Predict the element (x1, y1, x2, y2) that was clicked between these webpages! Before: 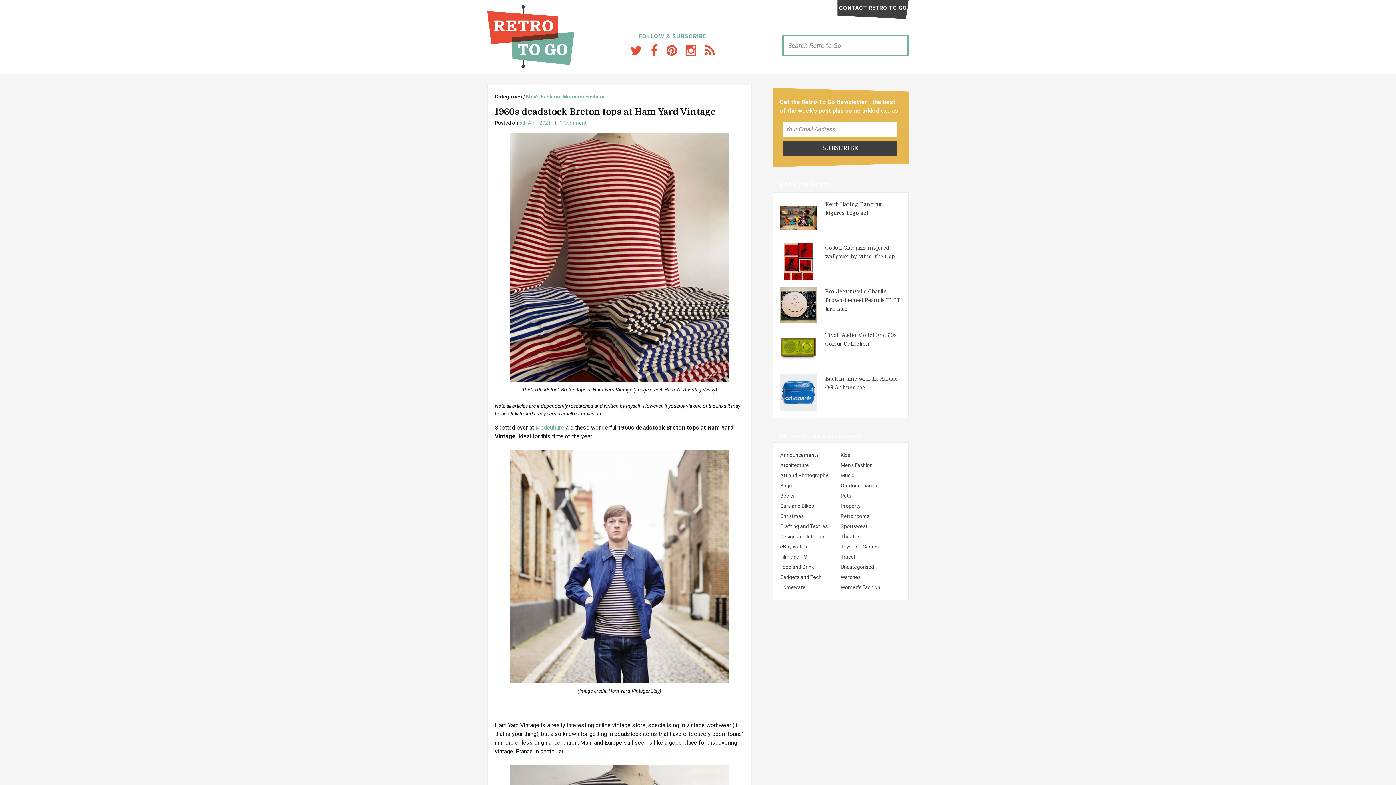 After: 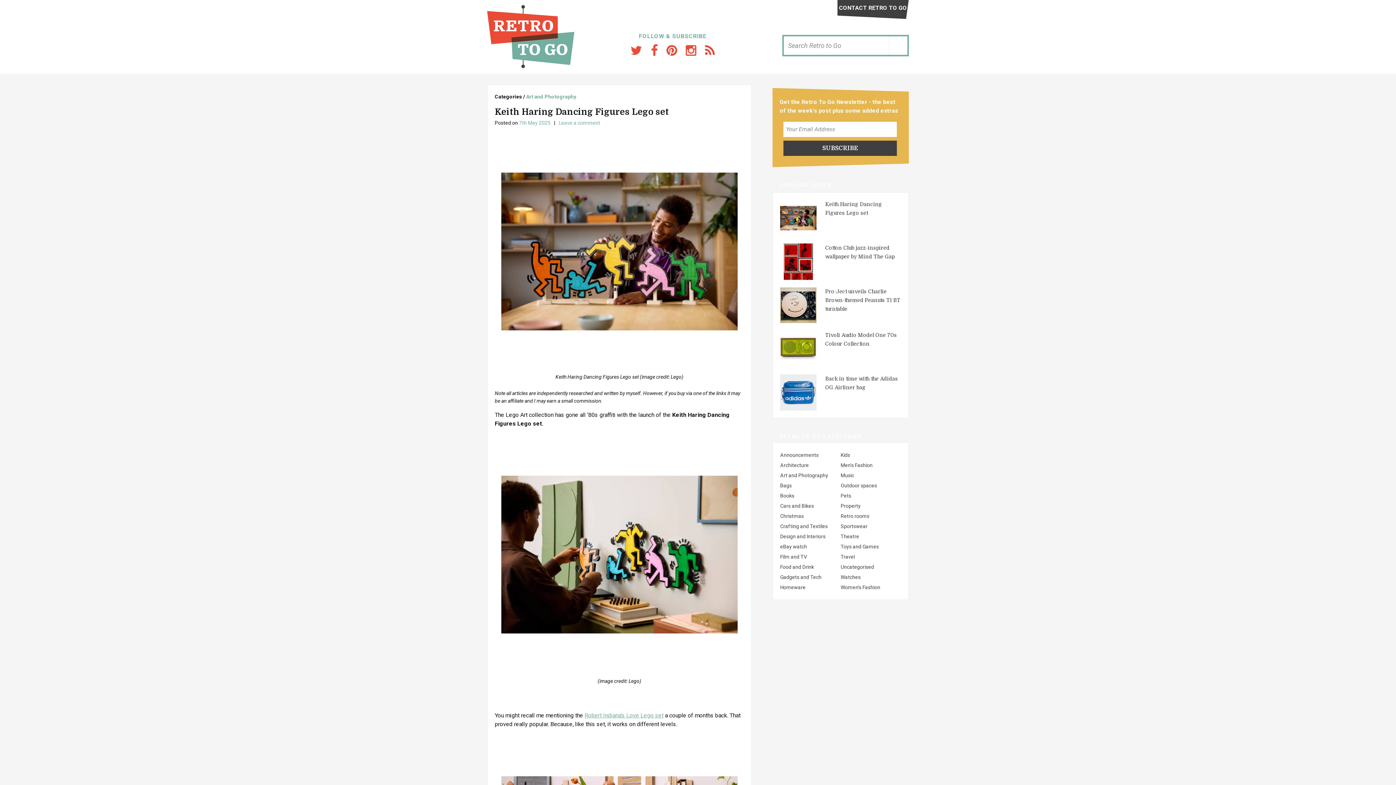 Action: bbox: (780, 199, 816, 236)